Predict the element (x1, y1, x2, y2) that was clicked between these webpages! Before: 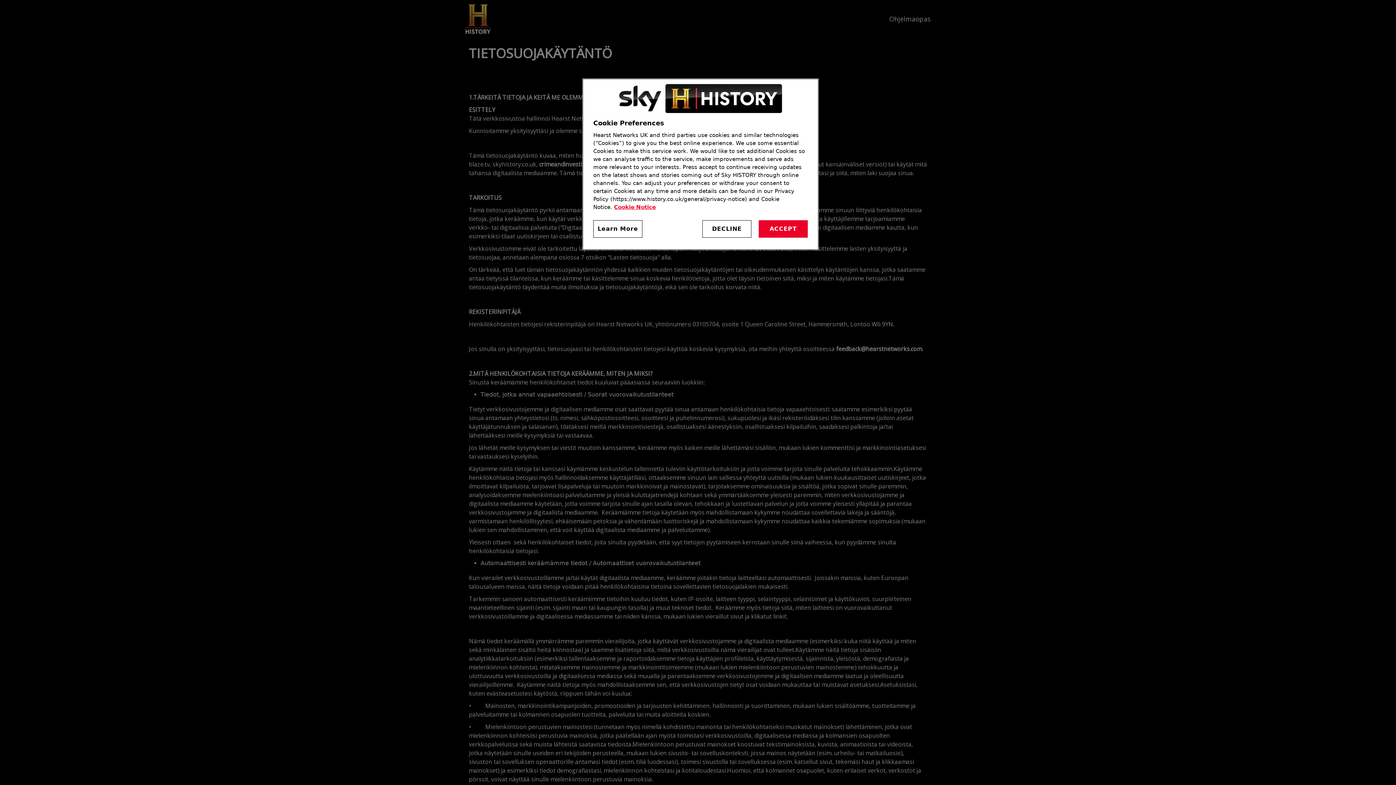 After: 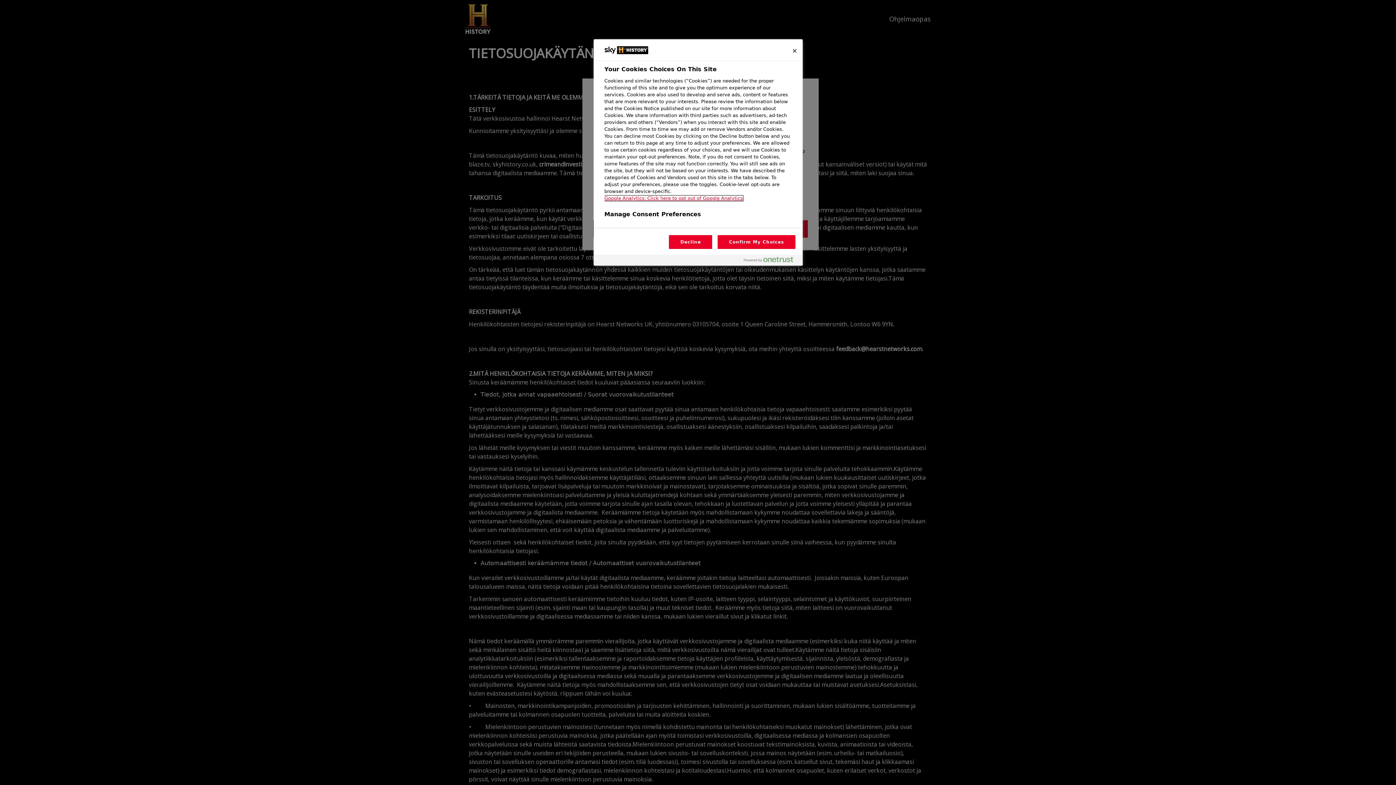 Action: bbox: (593, 220, 642, 237) label: Learn More